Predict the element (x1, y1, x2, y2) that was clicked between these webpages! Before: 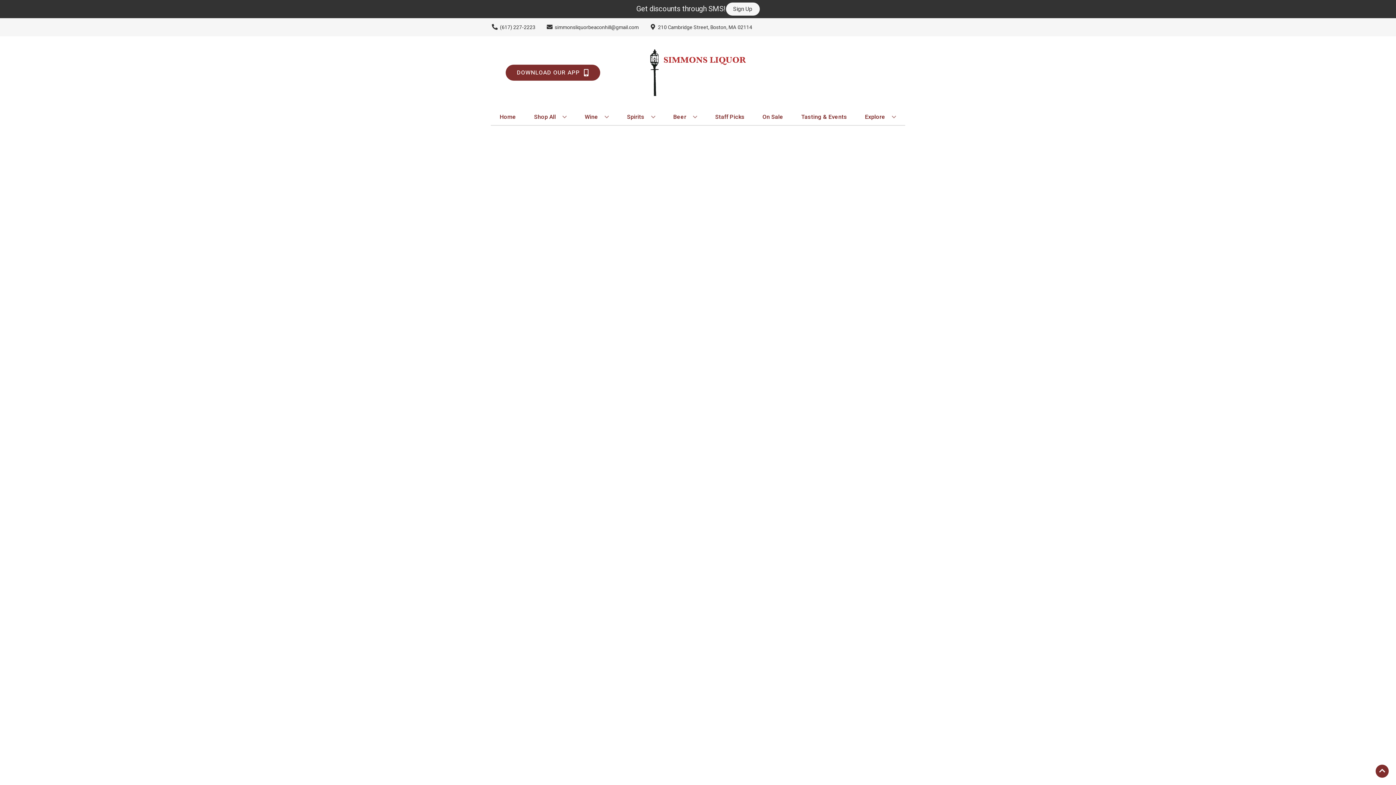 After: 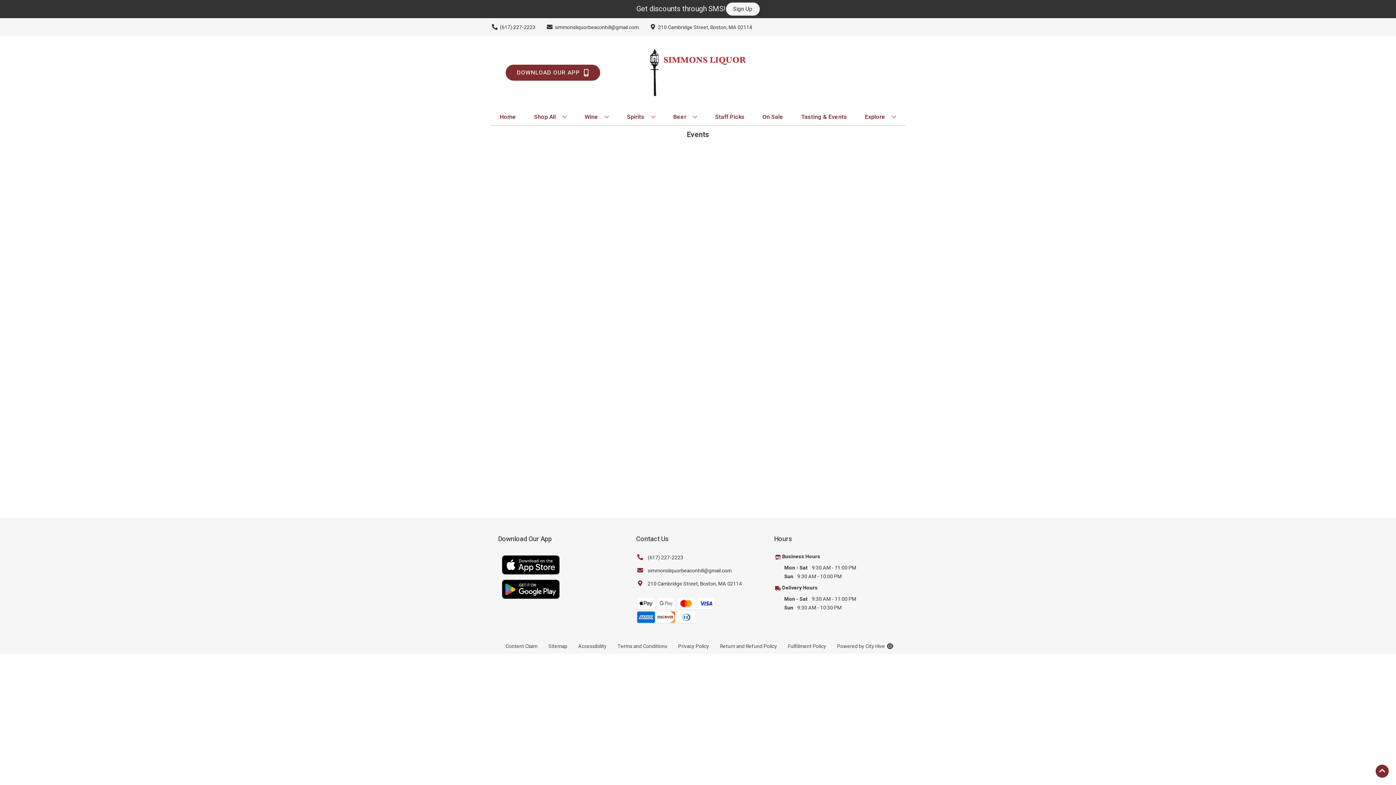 Action: label: Tasting & Events bbox: (798, 109, 850, 125)